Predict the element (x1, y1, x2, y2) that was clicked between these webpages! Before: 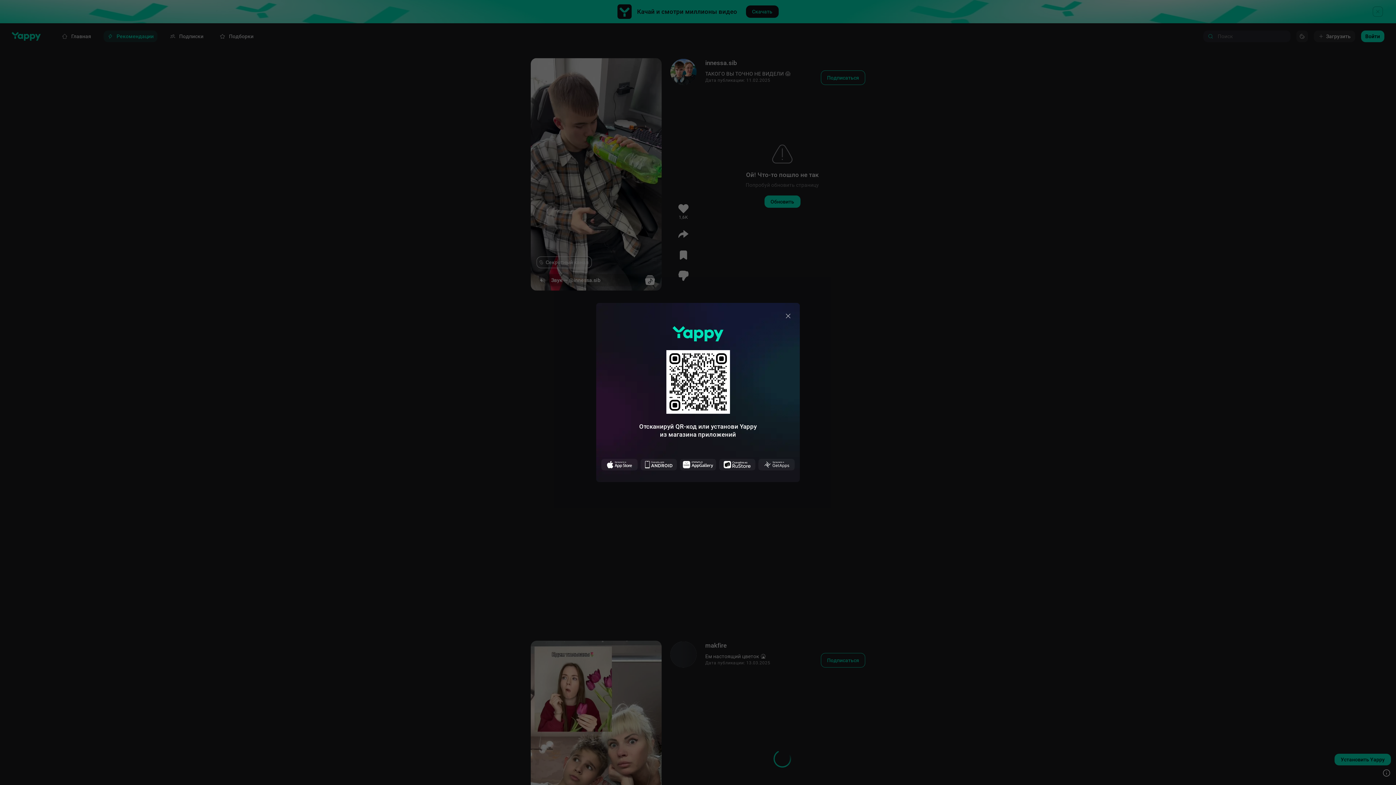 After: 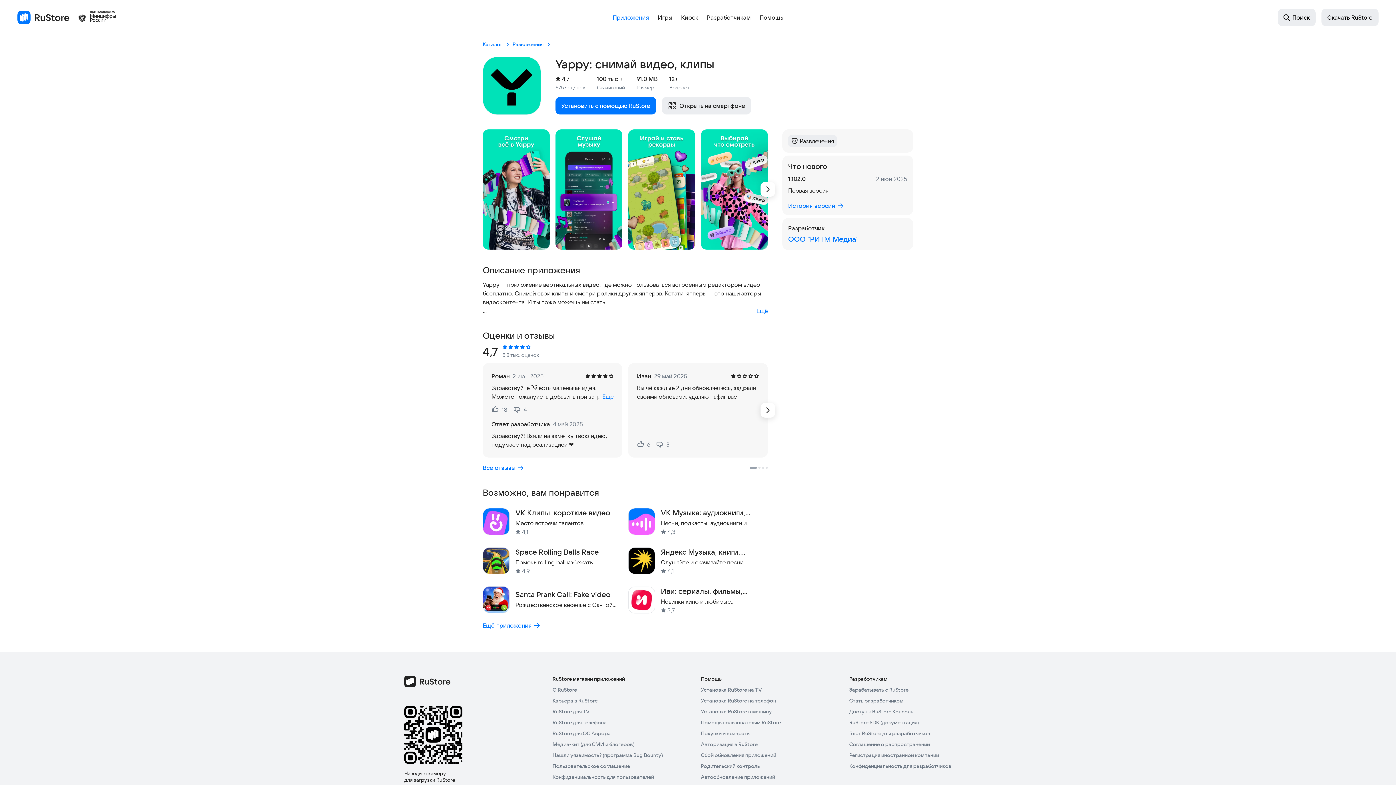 Action: bbox: (719, 459, 755, 470)